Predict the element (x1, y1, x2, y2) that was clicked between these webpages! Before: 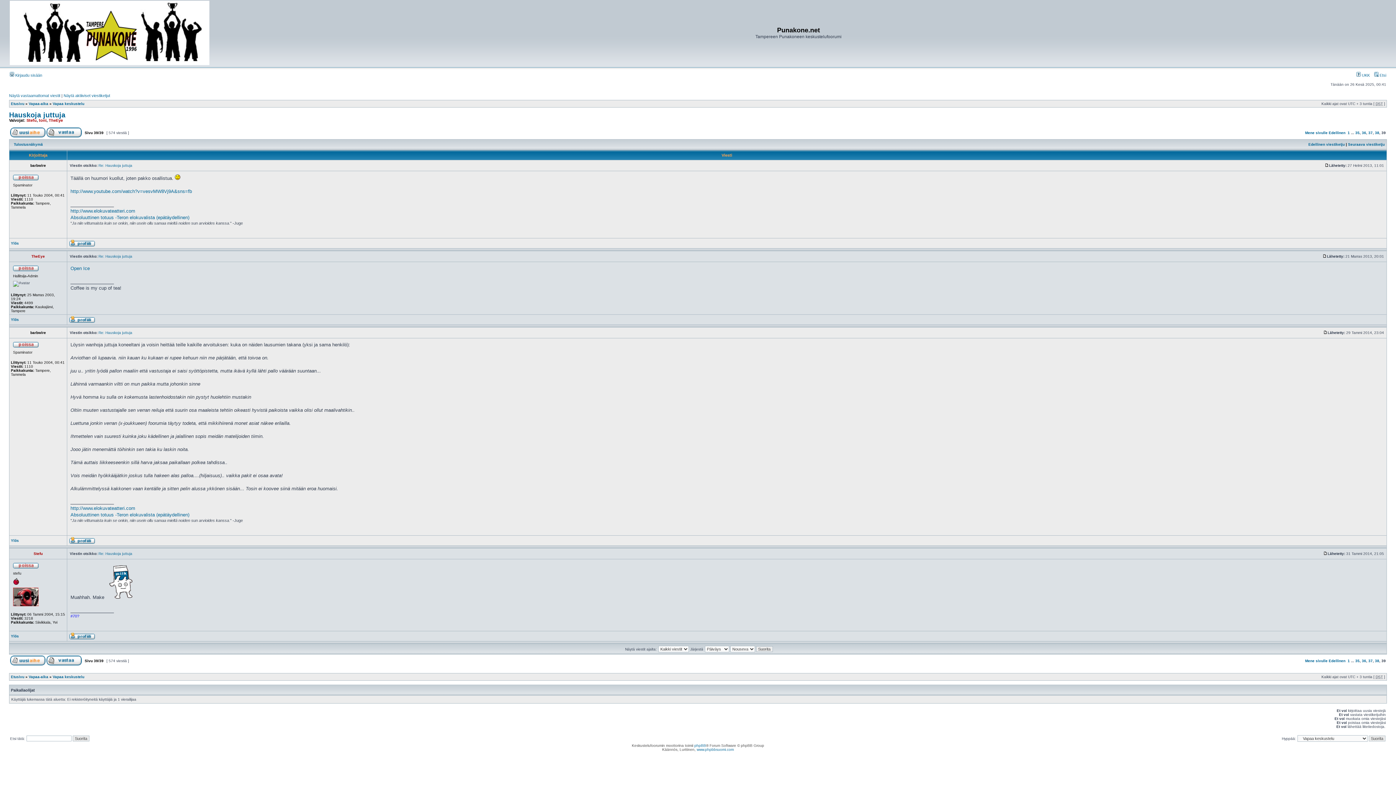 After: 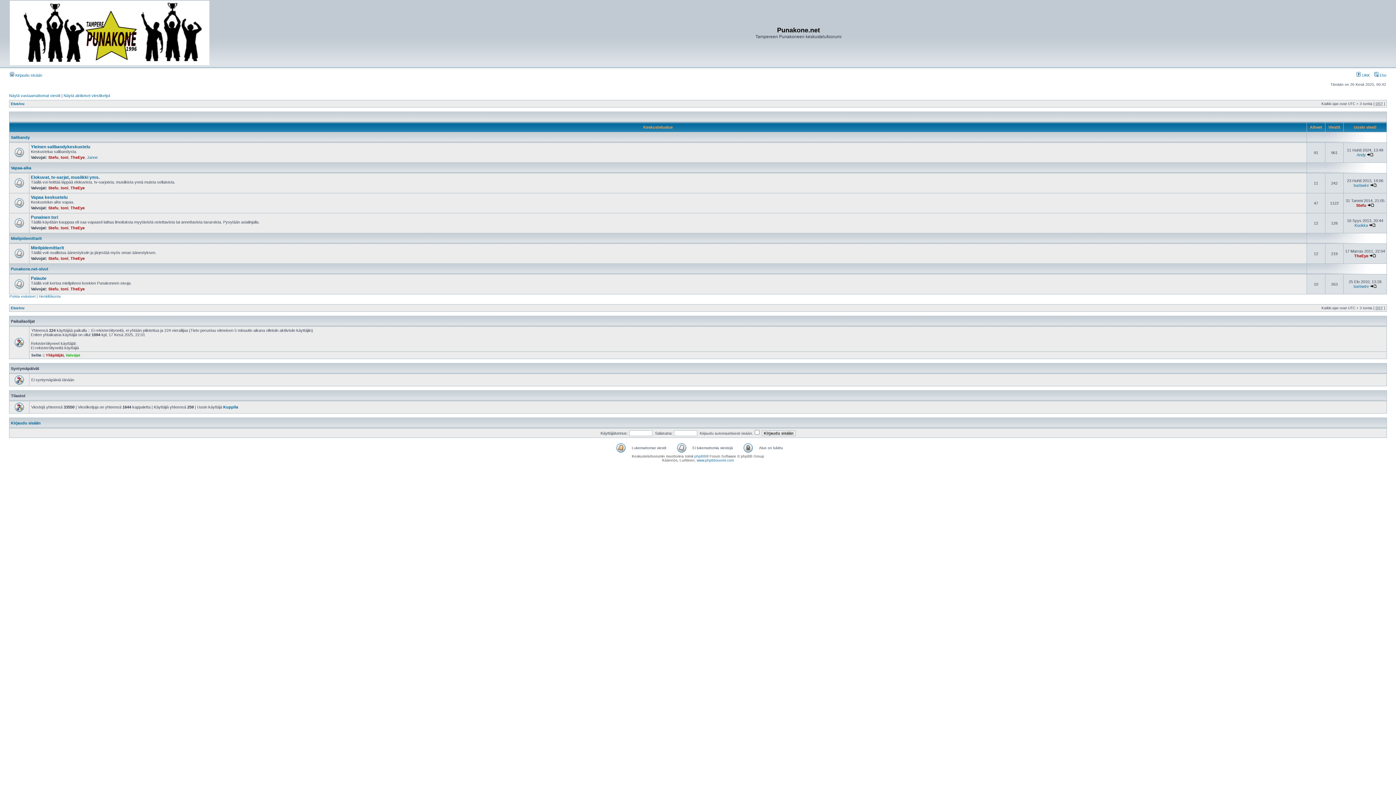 Action: label: Etusivu bbox: (10, 101, 24, 105)